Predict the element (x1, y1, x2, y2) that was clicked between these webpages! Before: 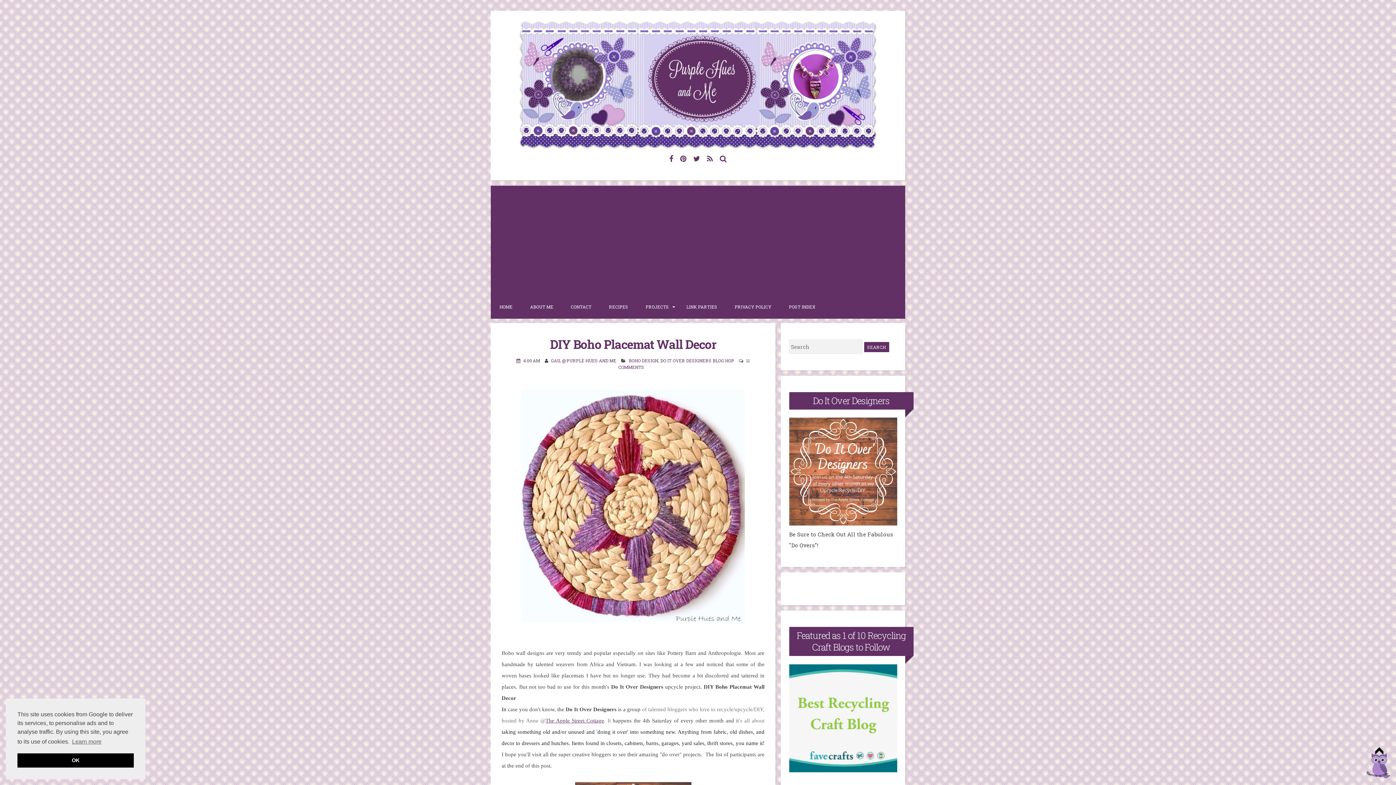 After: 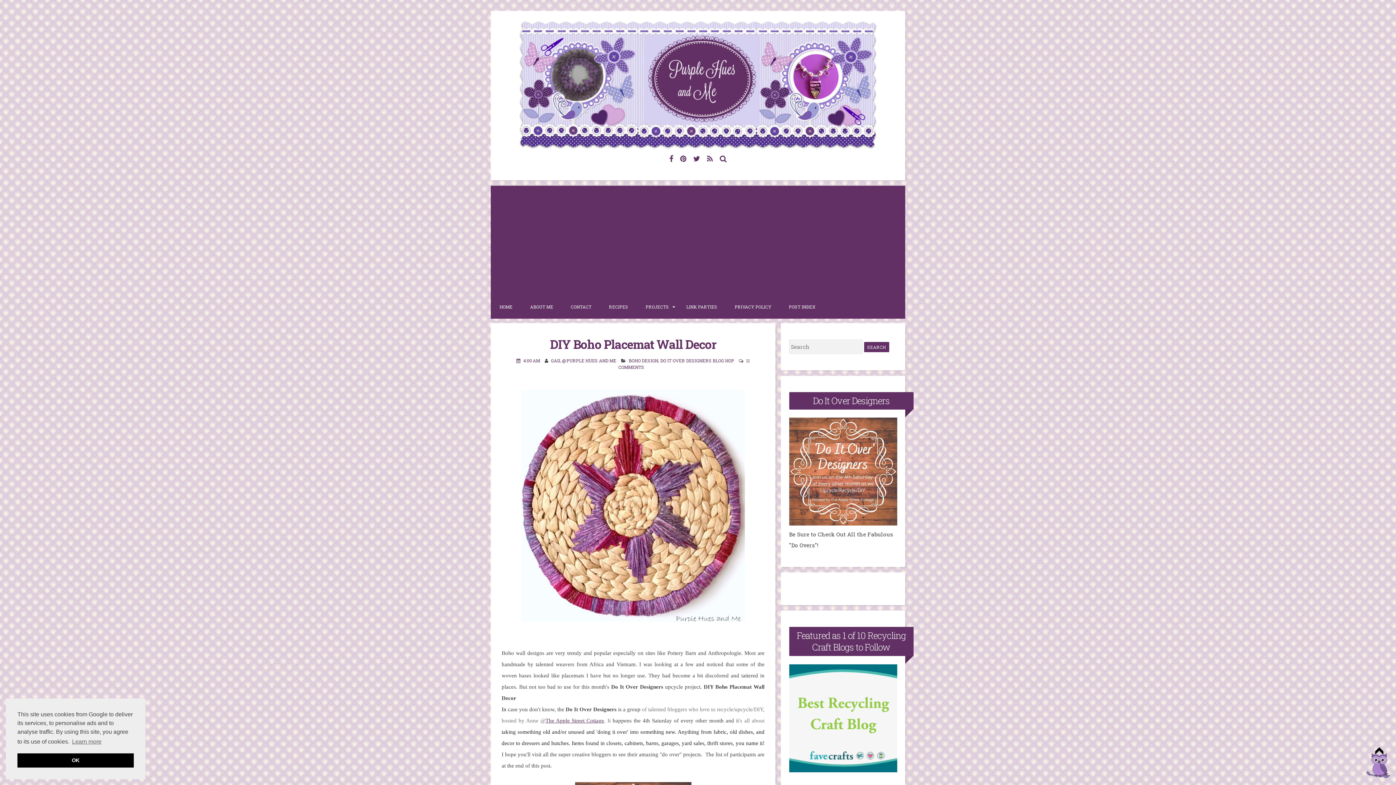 Action: bbox: (1363, 747, 1394, 781)